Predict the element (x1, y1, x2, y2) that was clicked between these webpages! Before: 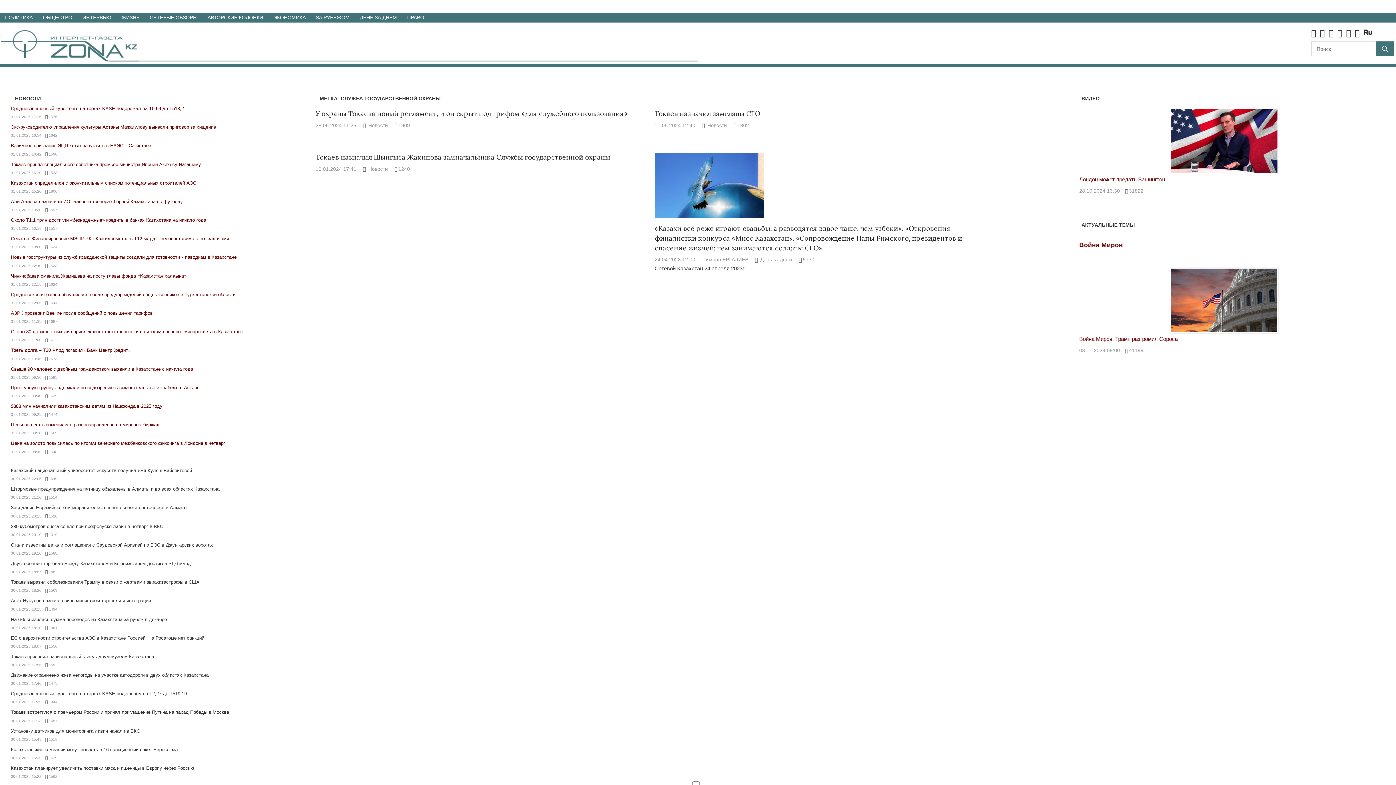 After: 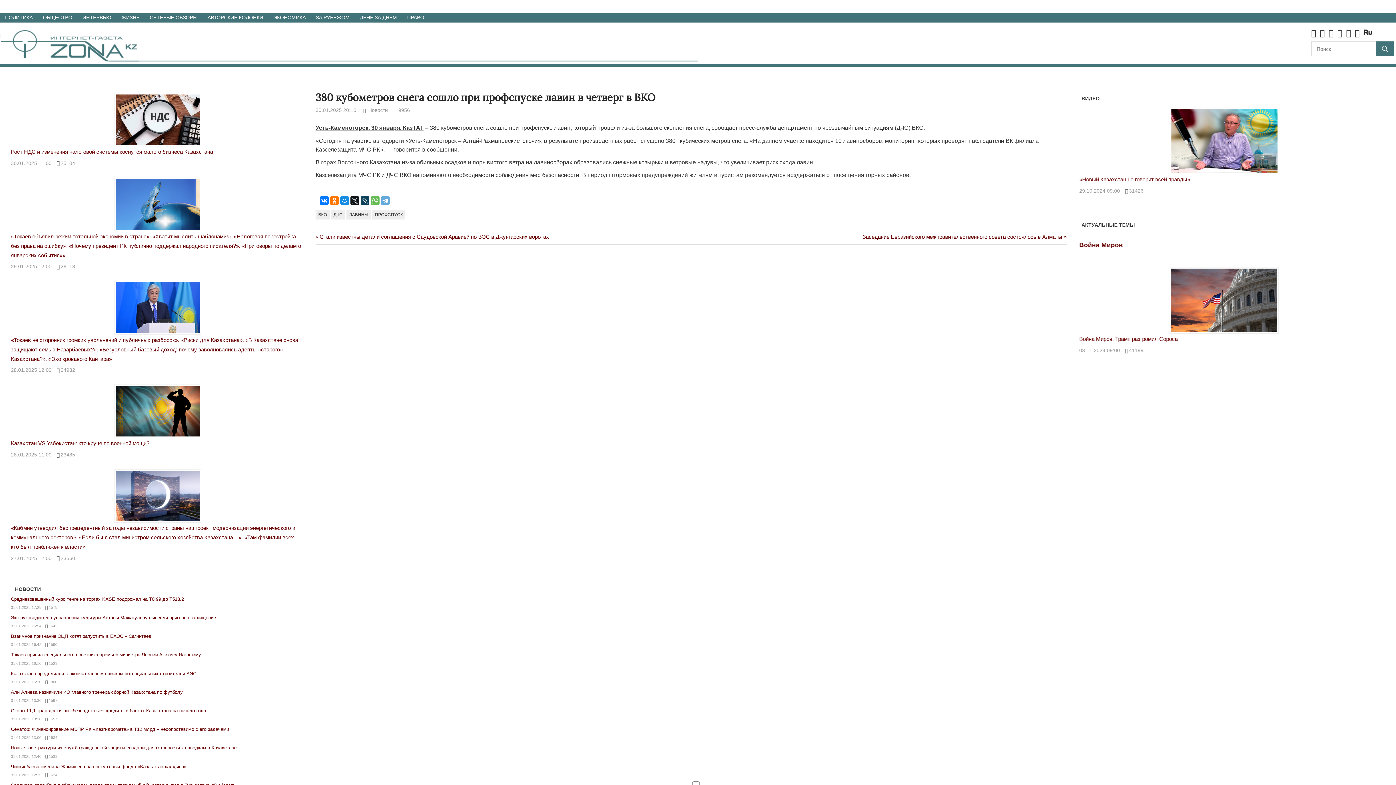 Action: label: 30.01.2025 20:10 bbox: (10, 532, 41, 537)